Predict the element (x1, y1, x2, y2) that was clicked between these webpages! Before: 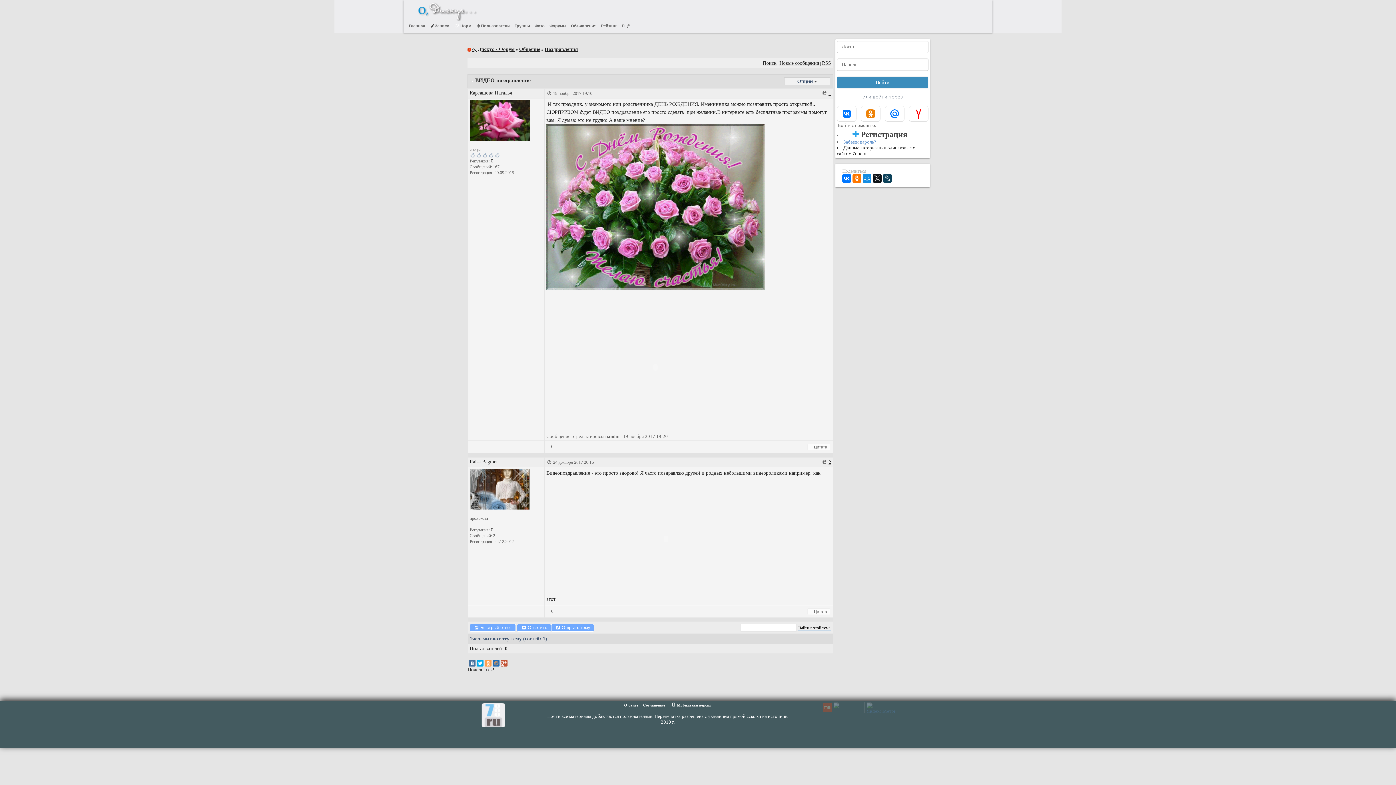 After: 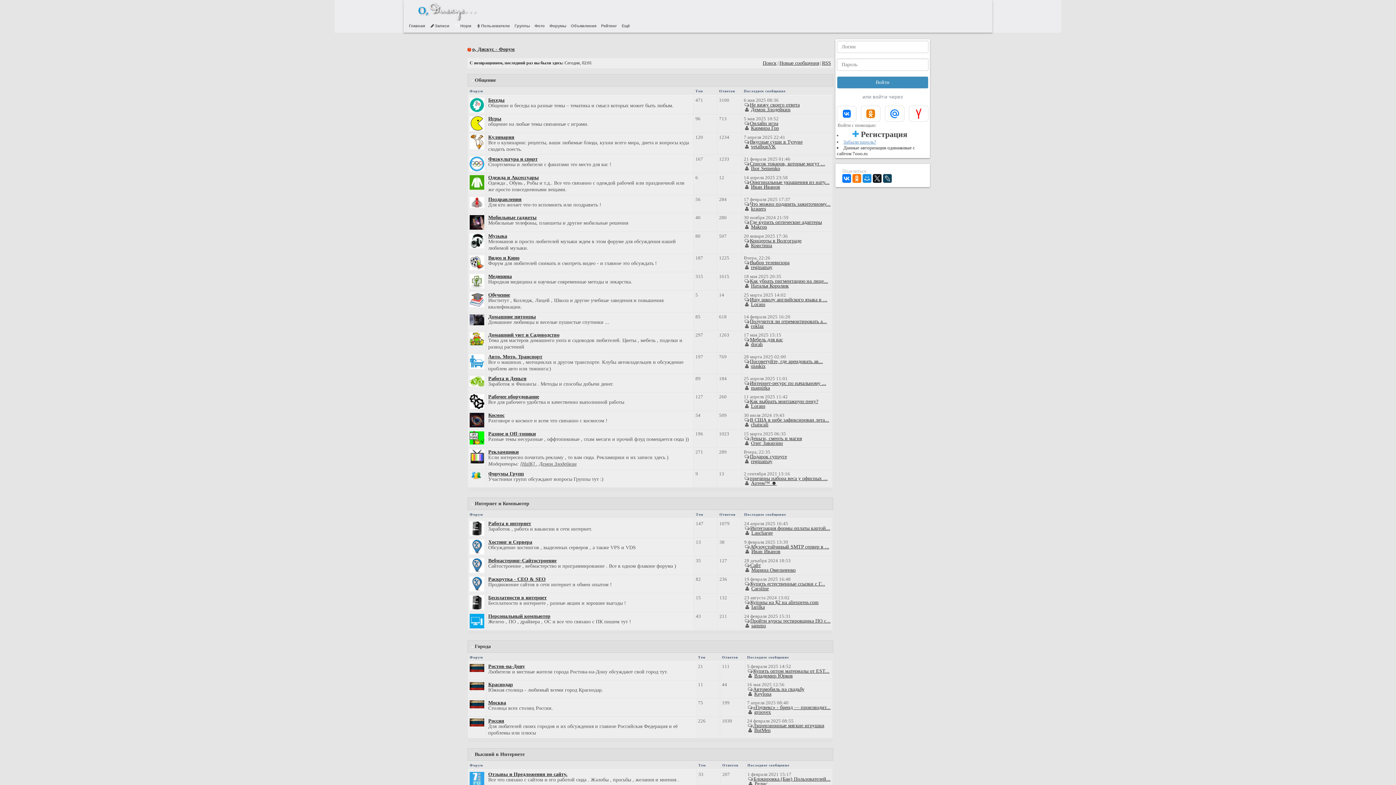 Action: bbox: (407, 7, 498, 12)